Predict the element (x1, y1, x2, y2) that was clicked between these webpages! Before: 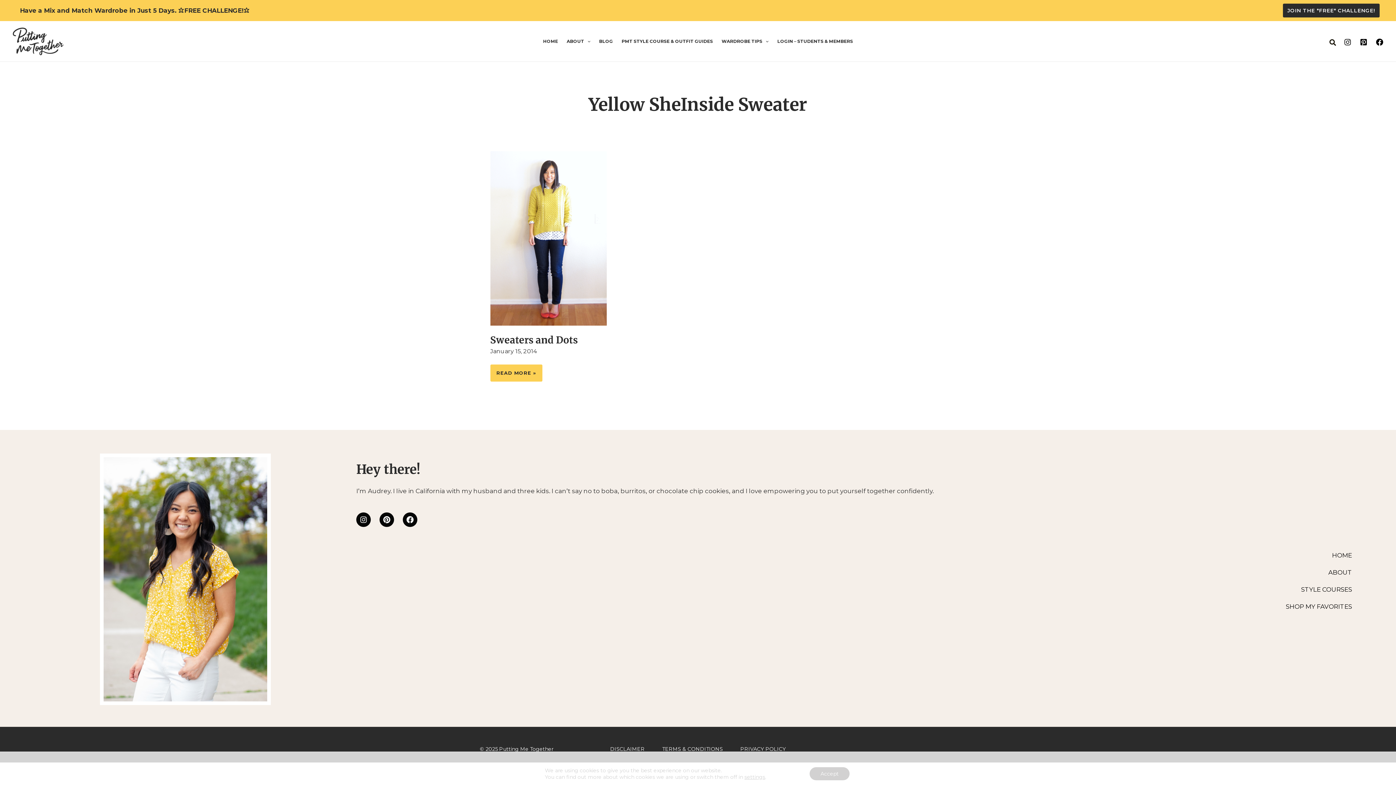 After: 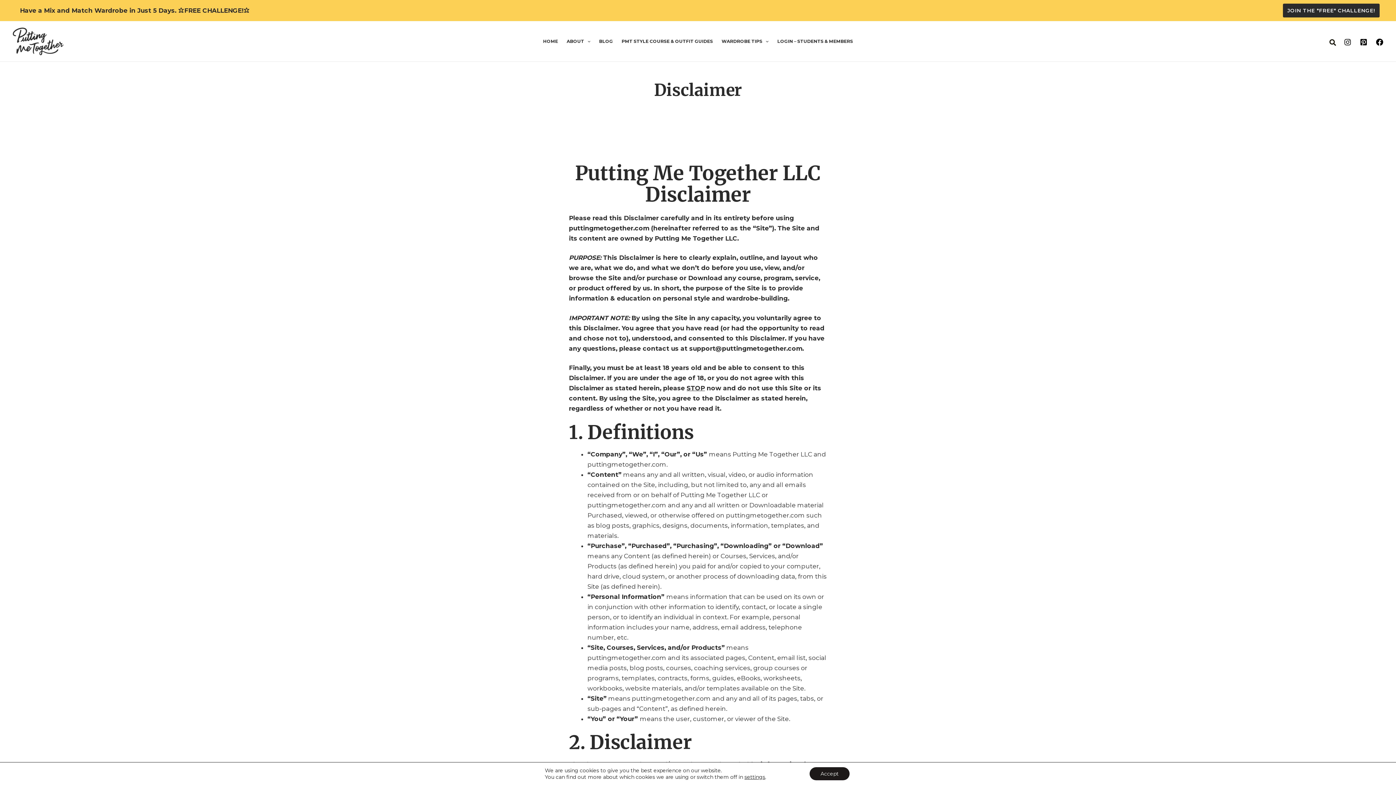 Action: bbox: (601, 745, 653, 753) label: DISCLAIMER